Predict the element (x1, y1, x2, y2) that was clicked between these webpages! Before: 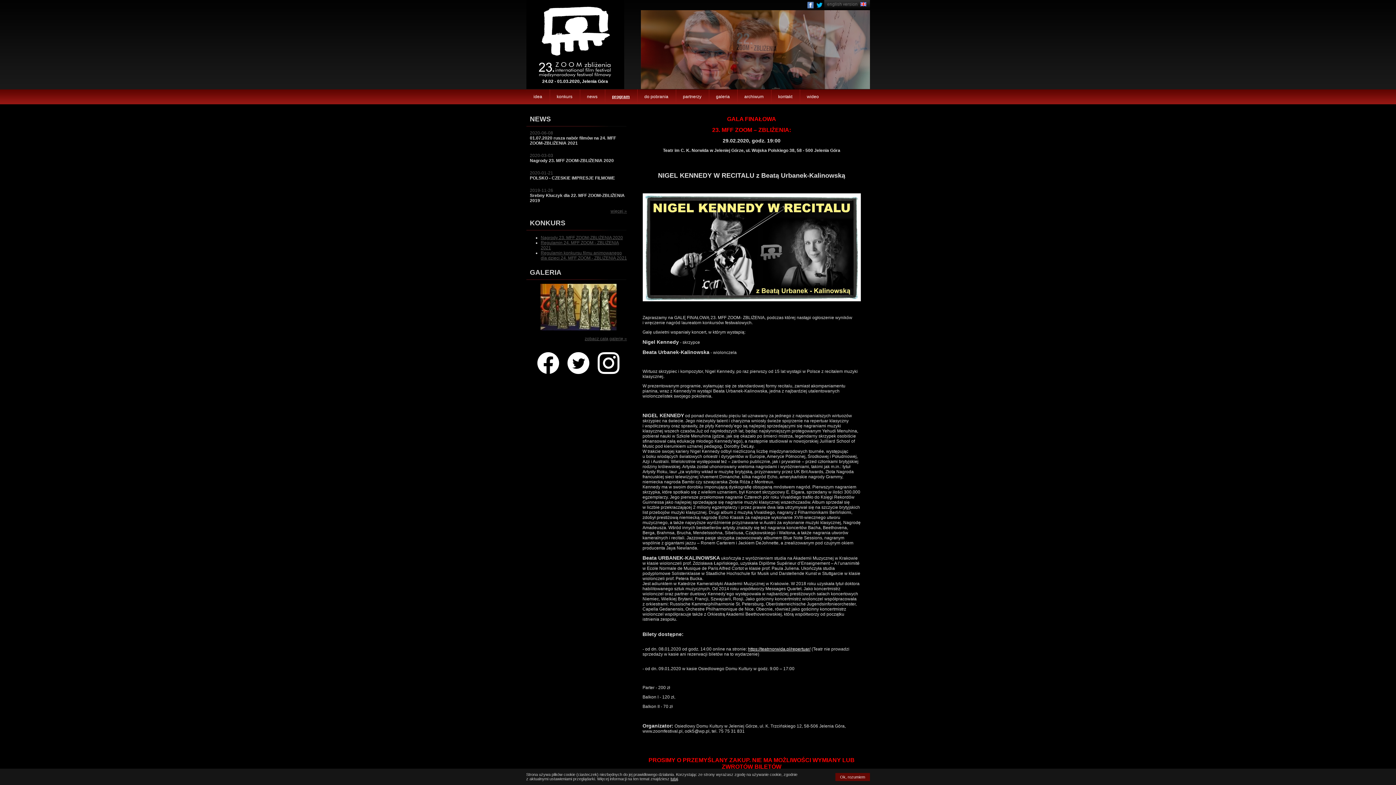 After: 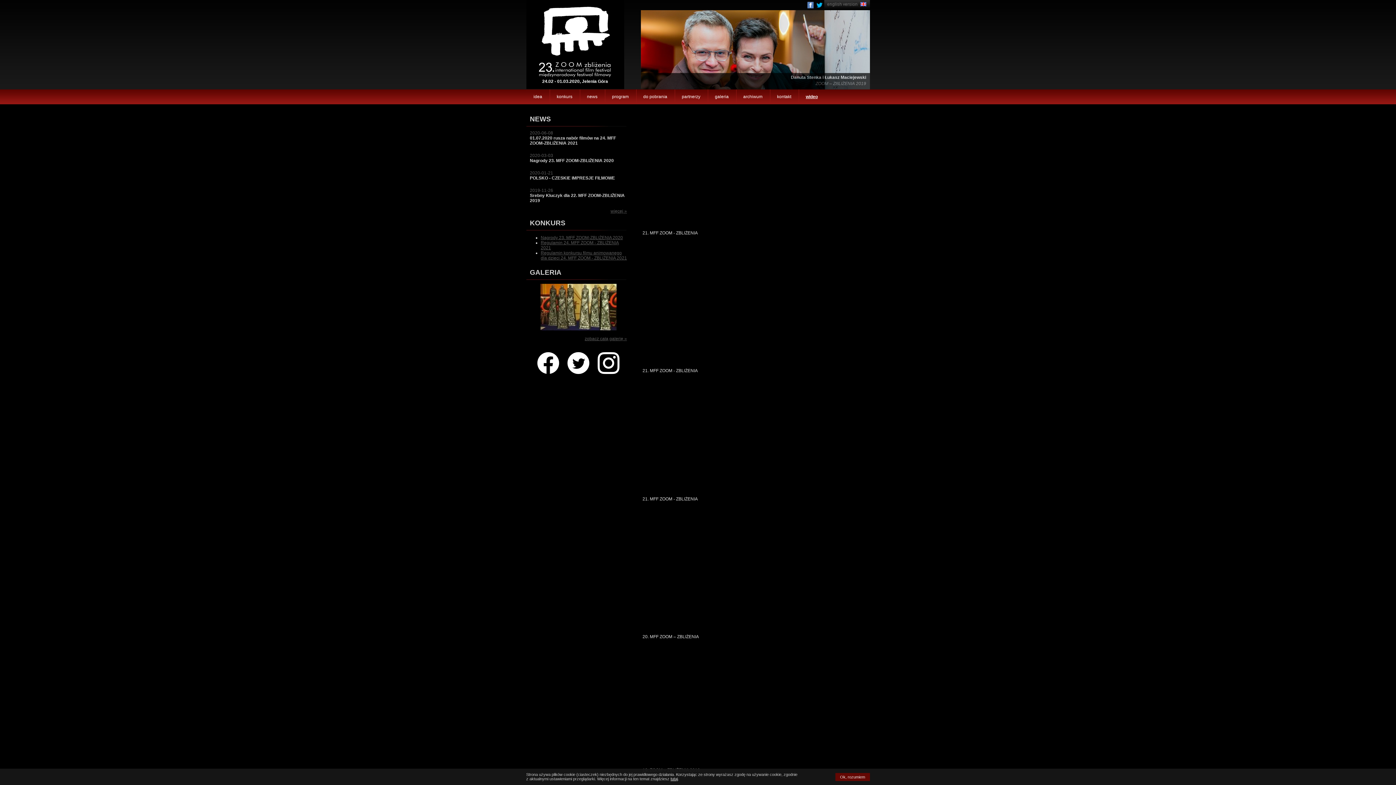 Action: bbox: (799, 89, 826, 104) label: wideo